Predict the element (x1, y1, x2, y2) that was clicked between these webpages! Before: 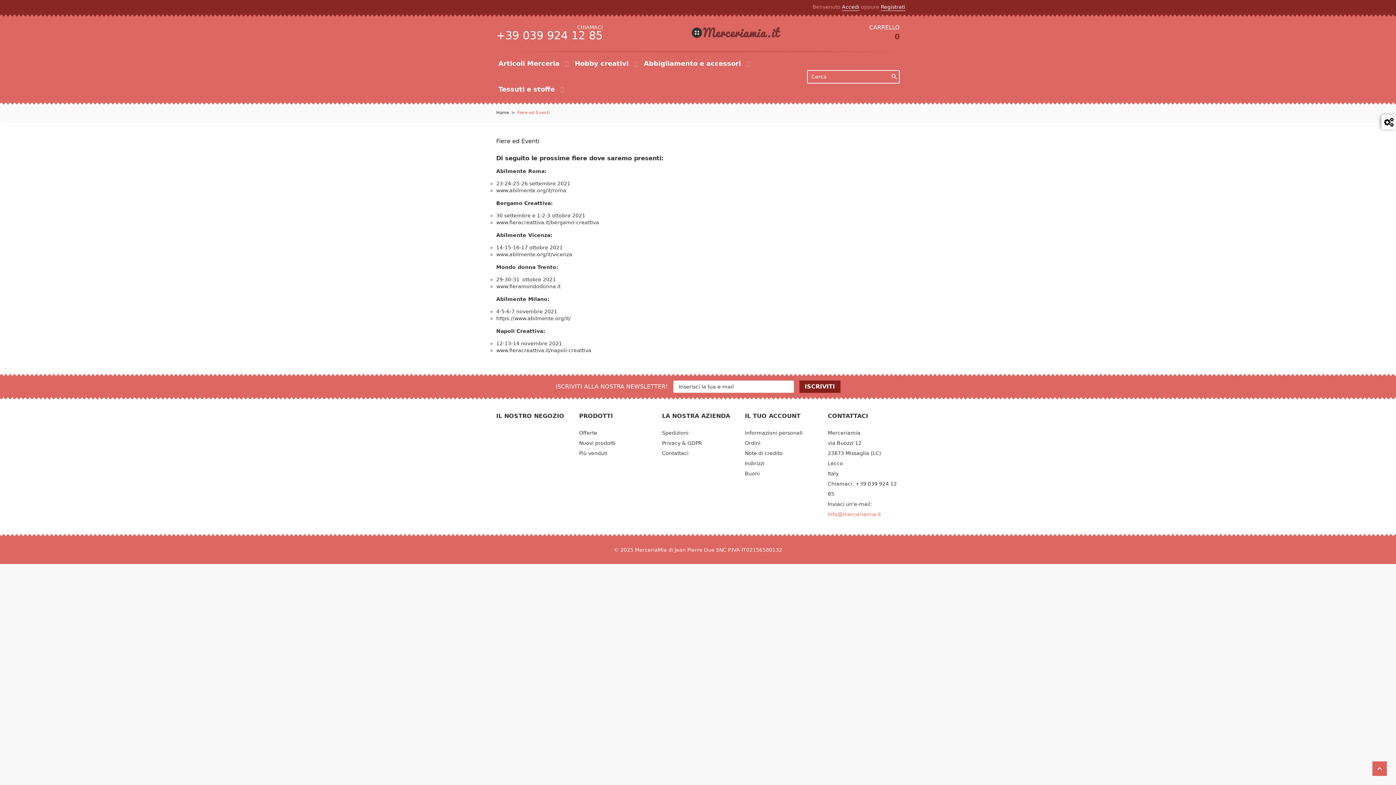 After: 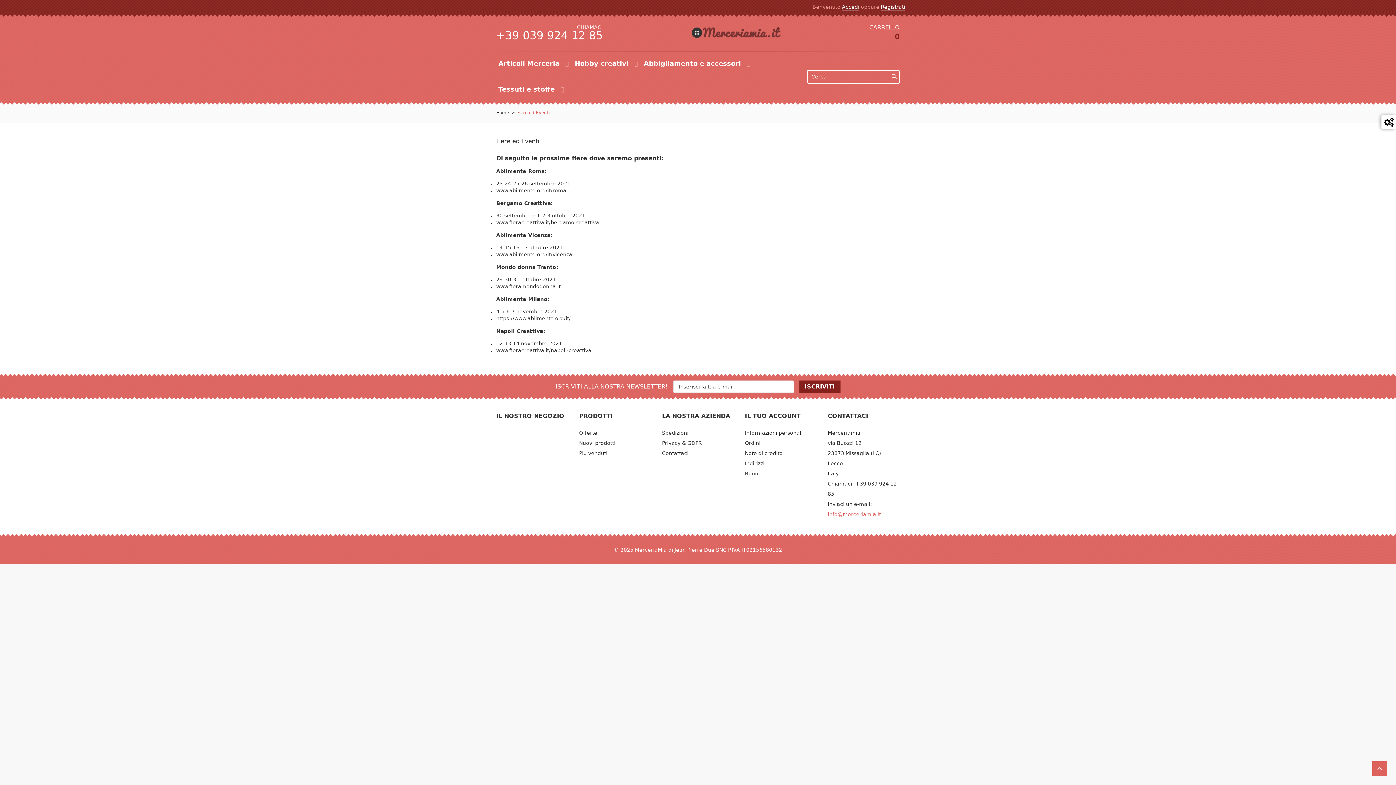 Action: label: info@merceriamia.it bbox: (828, 511, 881, 517)